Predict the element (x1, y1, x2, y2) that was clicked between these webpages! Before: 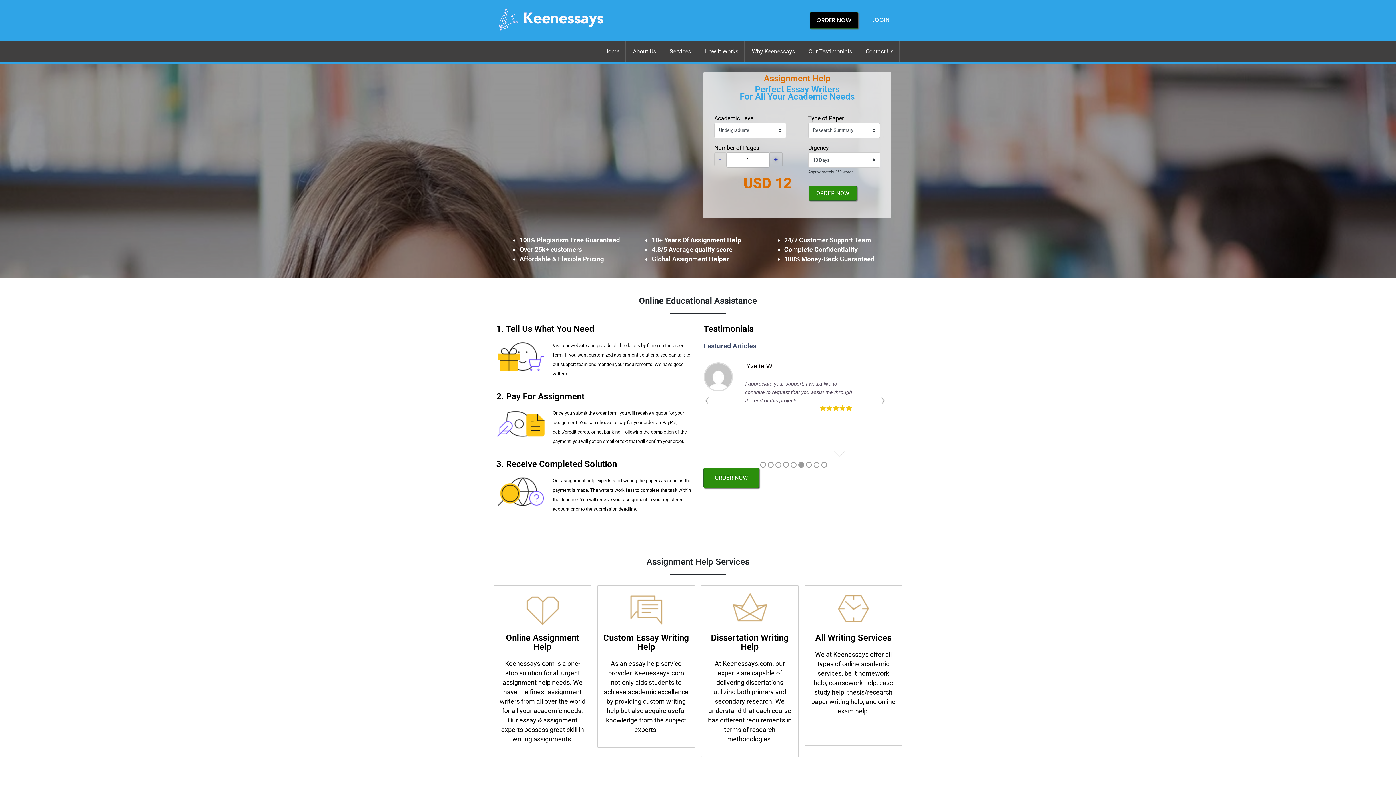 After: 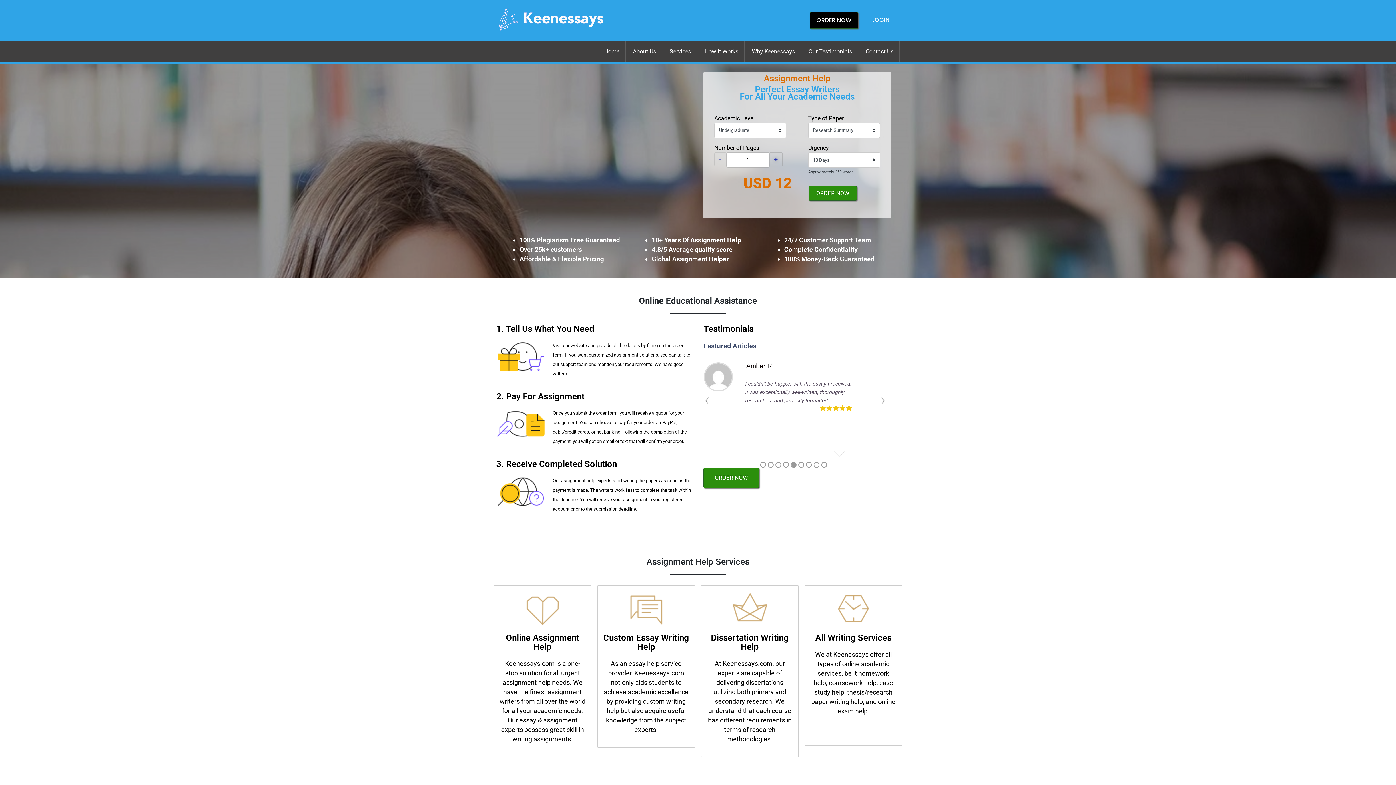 Action: bbox: (790, 462, 796, 468)